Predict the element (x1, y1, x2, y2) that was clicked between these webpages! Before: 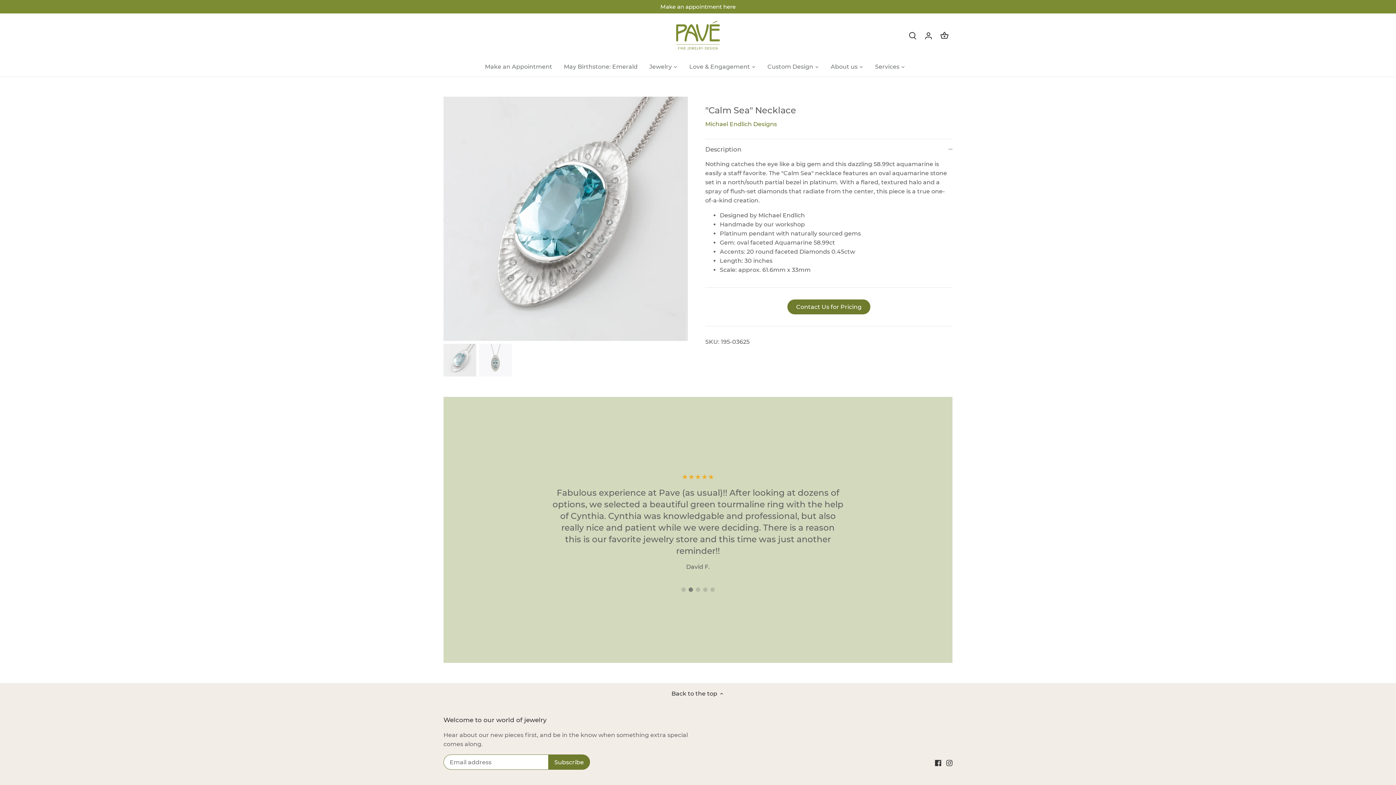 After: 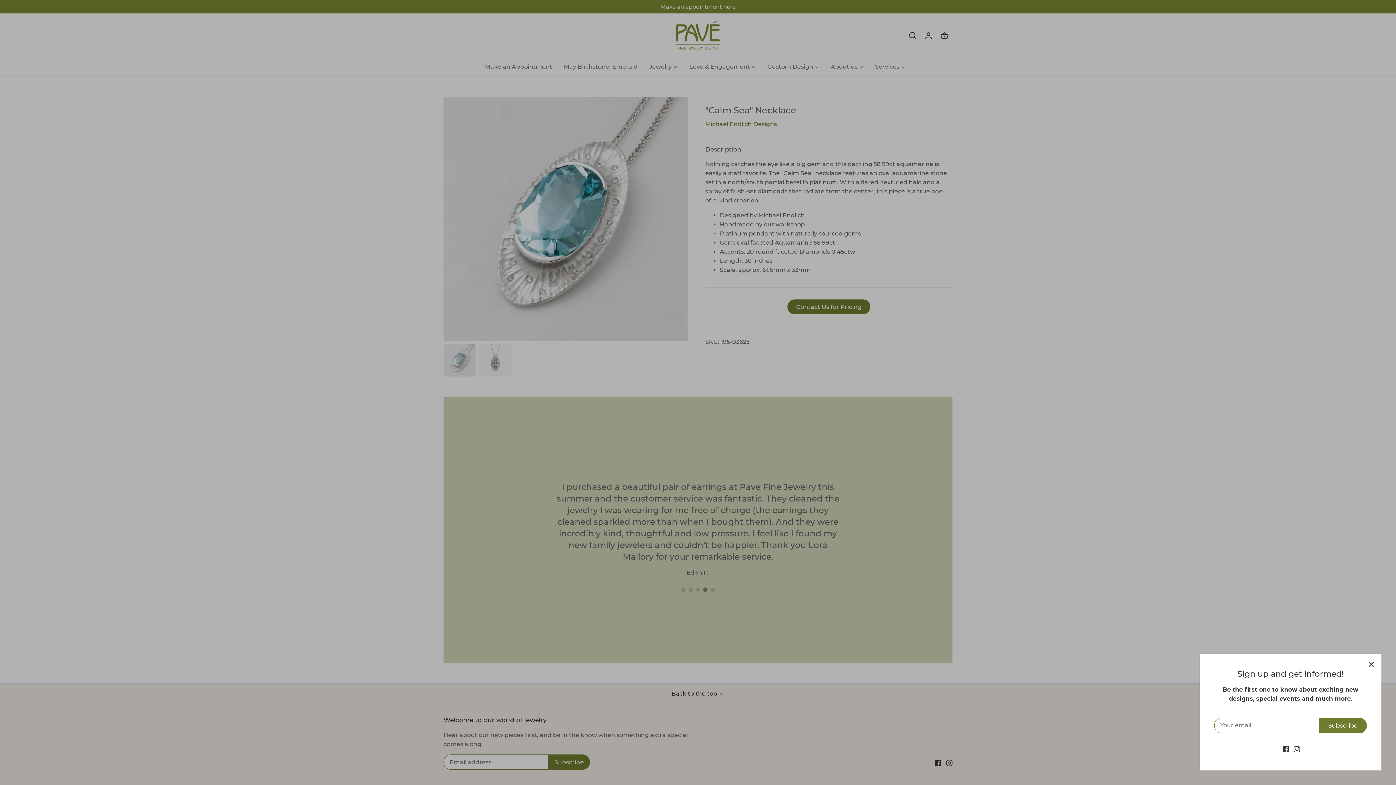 Action: label: 2 bbox: (687, 586, 694, 593)